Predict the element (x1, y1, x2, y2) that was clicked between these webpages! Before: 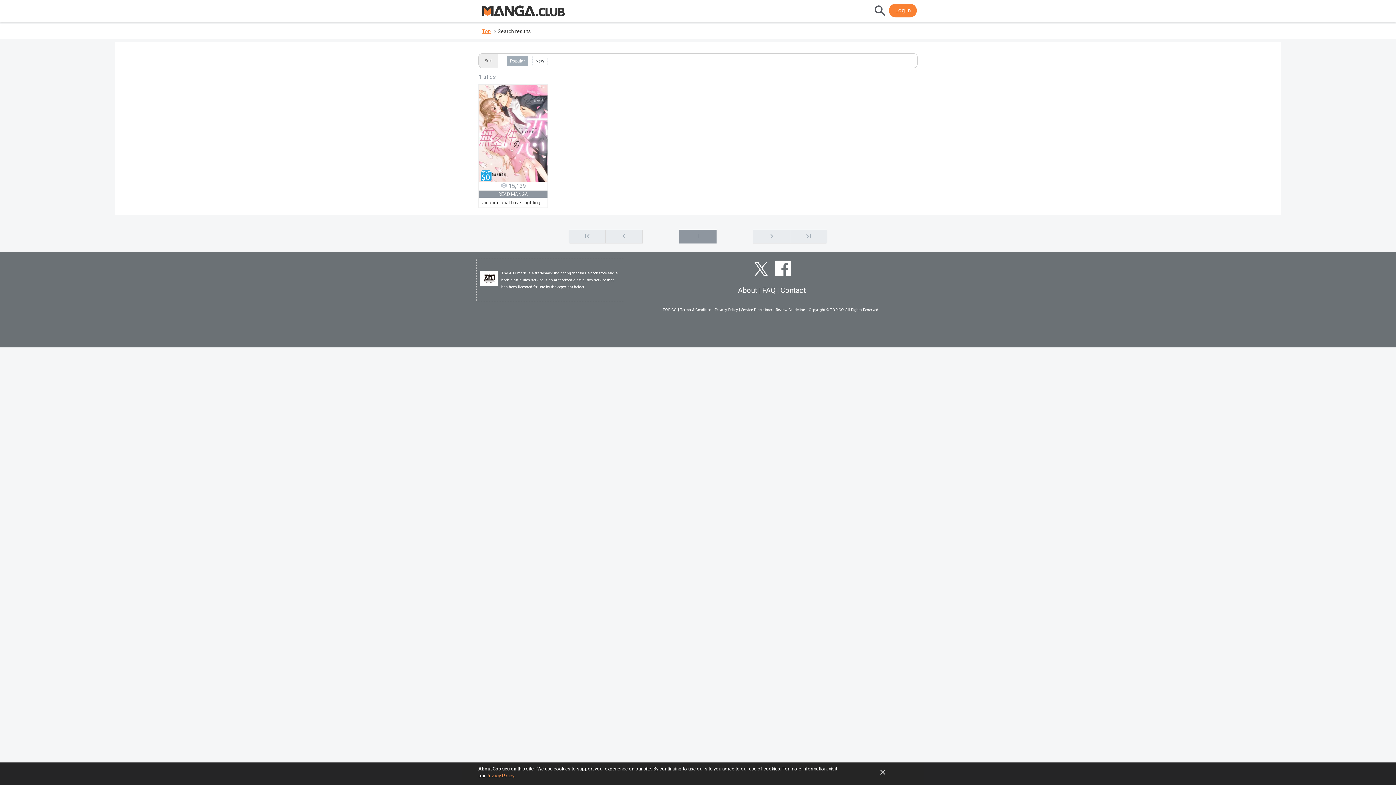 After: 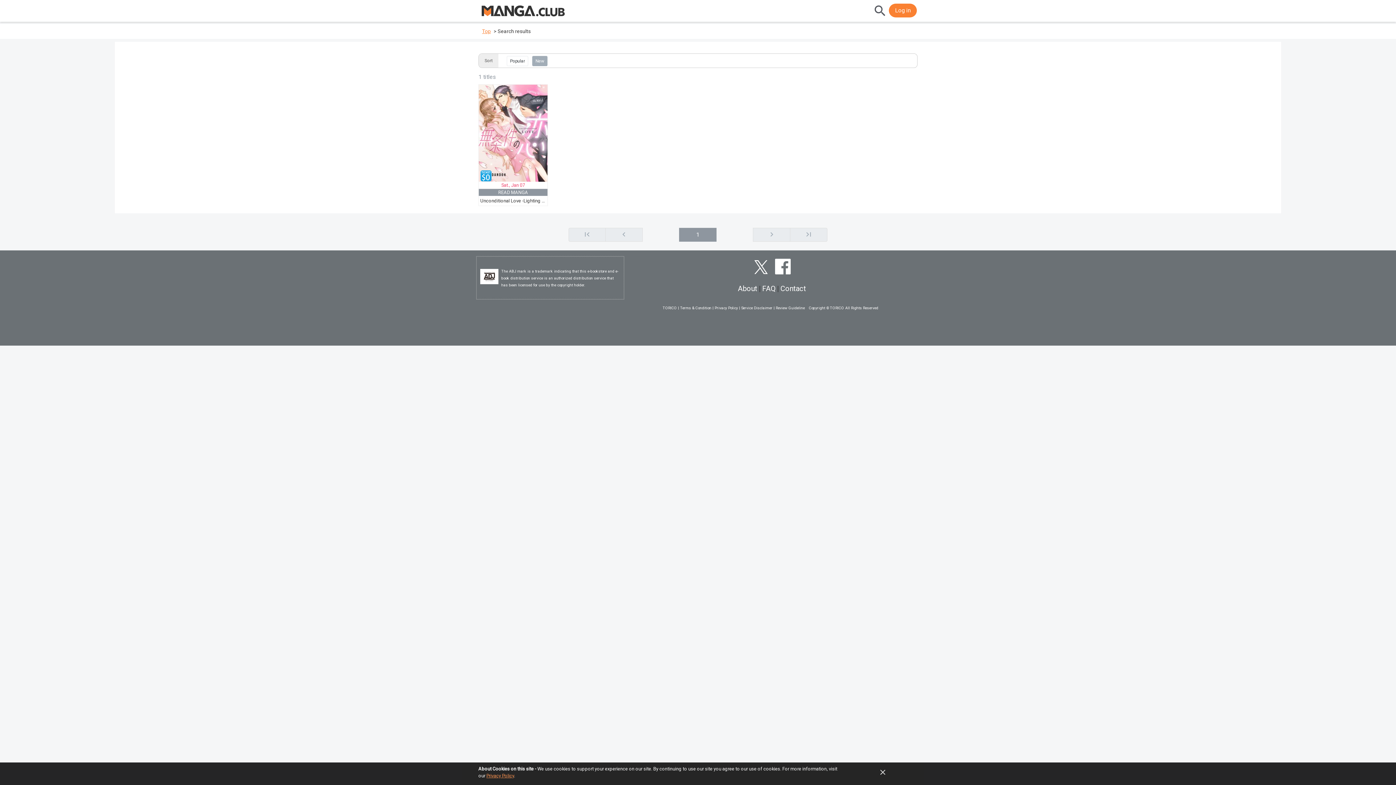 Action: bbox: (532, 55, 547, 66) label: New